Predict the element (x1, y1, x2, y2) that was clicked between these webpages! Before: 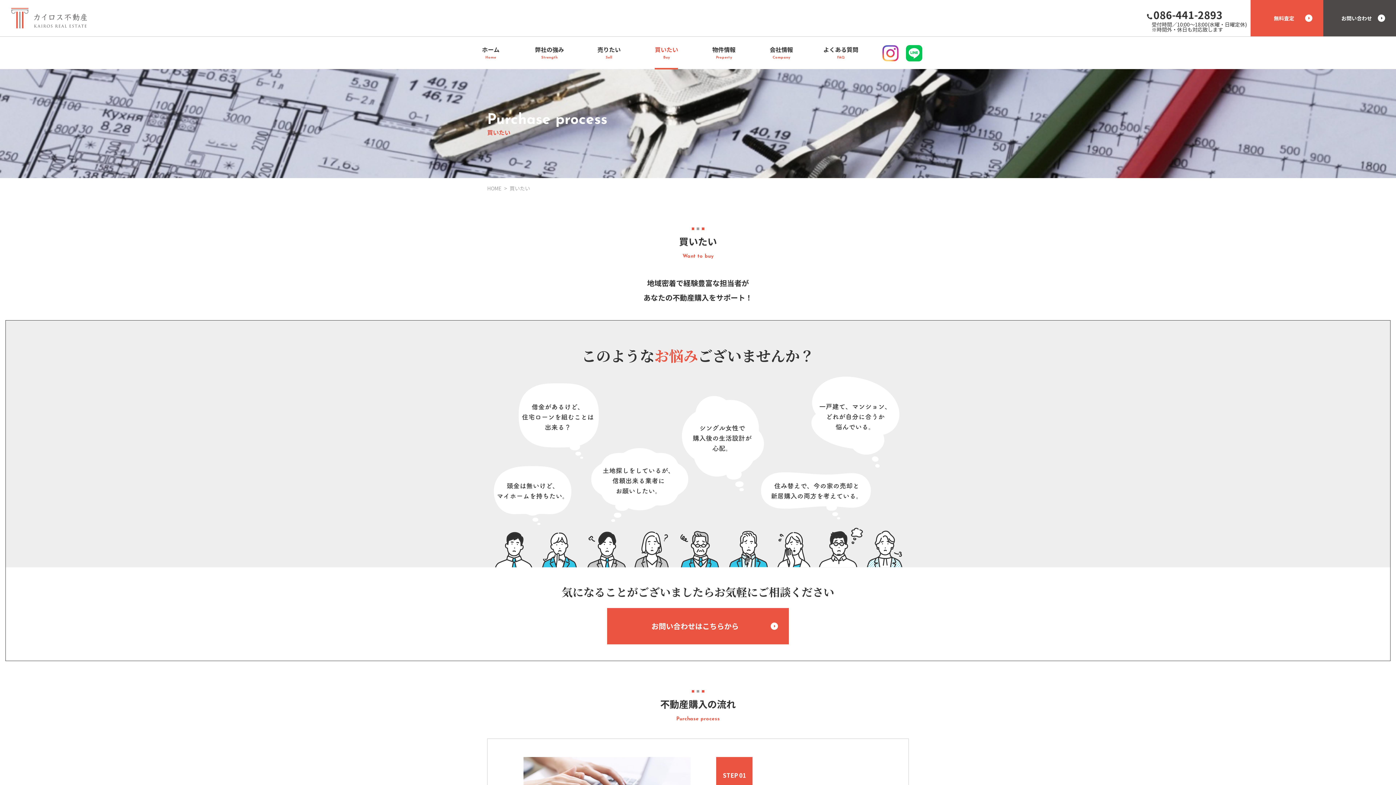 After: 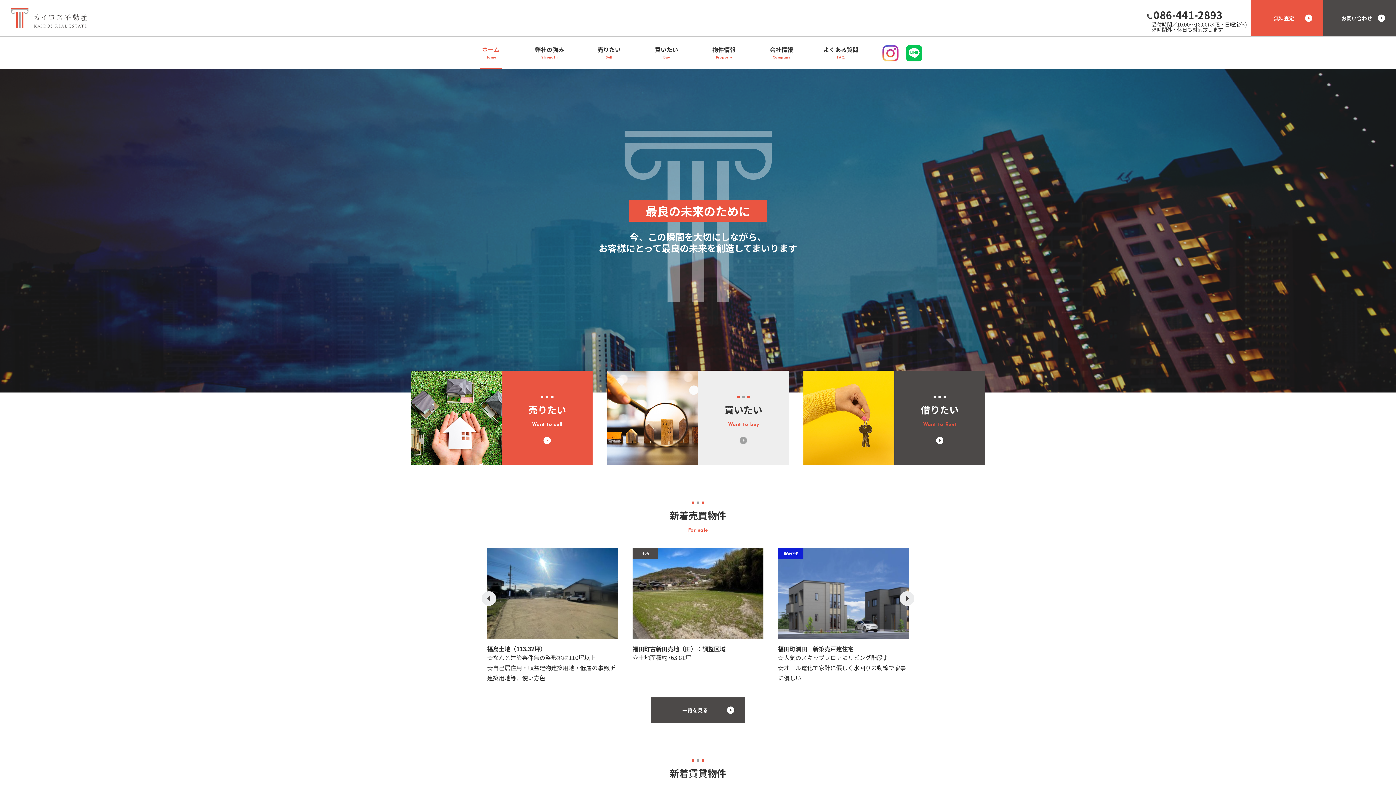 Action: label: HOME bbox: (487, 184, 501, 191)